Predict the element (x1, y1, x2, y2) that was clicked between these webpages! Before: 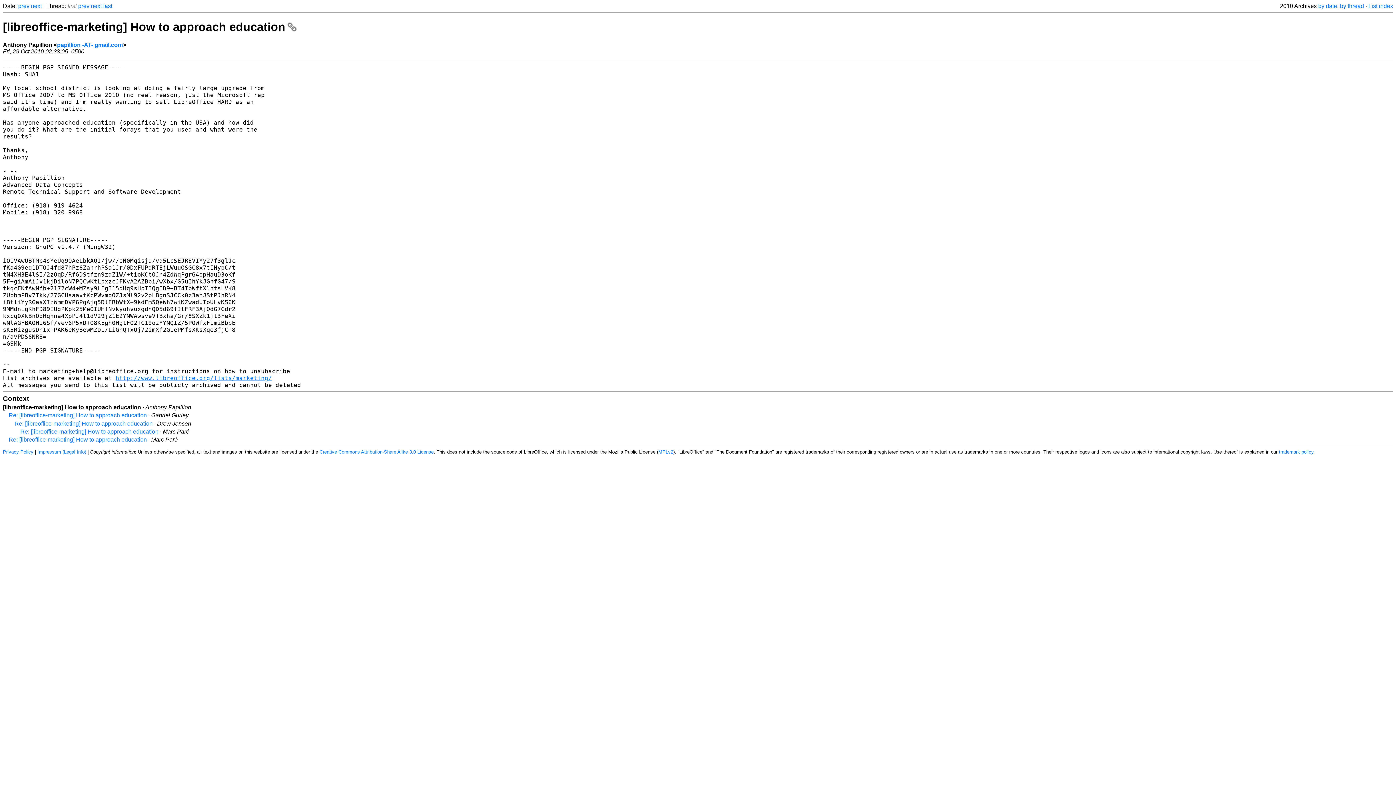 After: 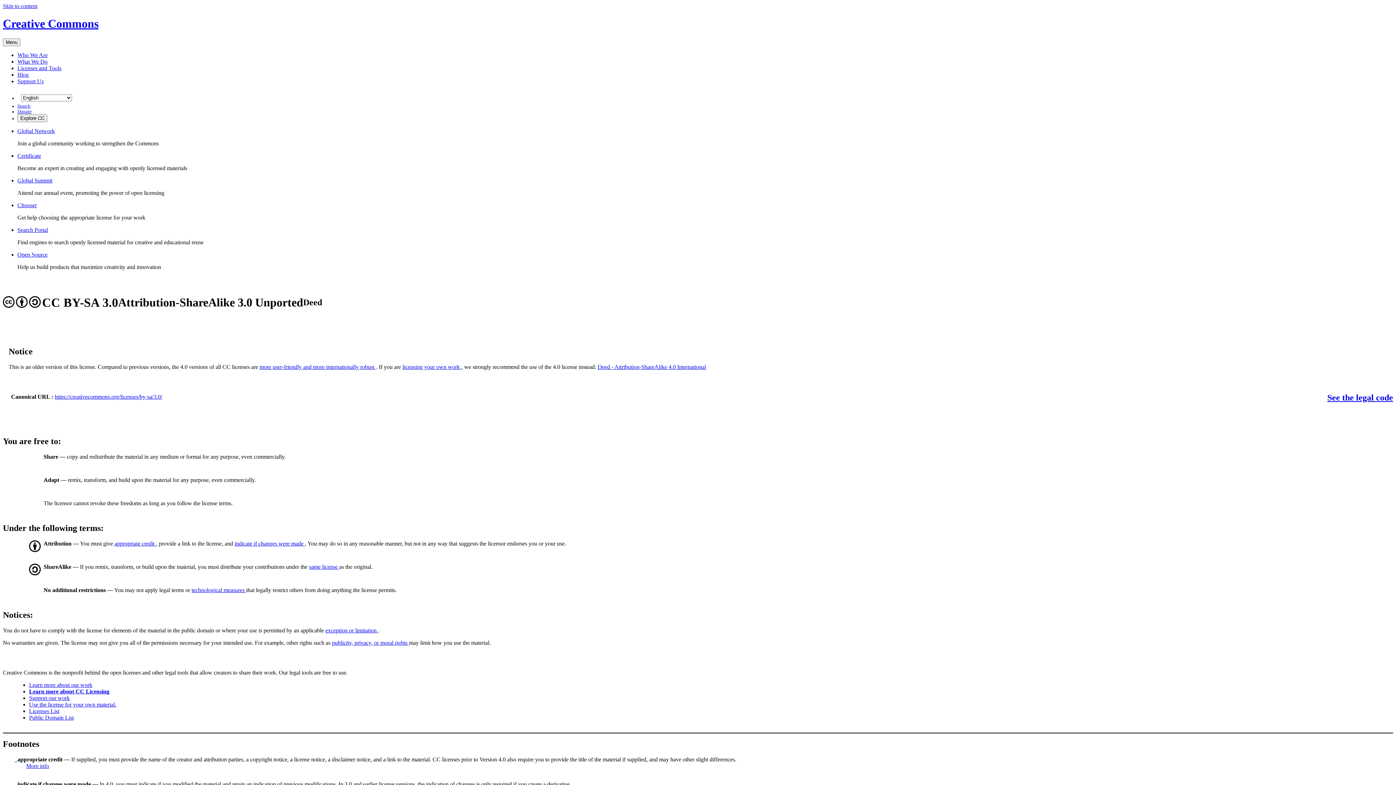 Action: bbox: (319, 449, 433, 454) label: Creative Commons Attribution-Share Alike 3.0 License